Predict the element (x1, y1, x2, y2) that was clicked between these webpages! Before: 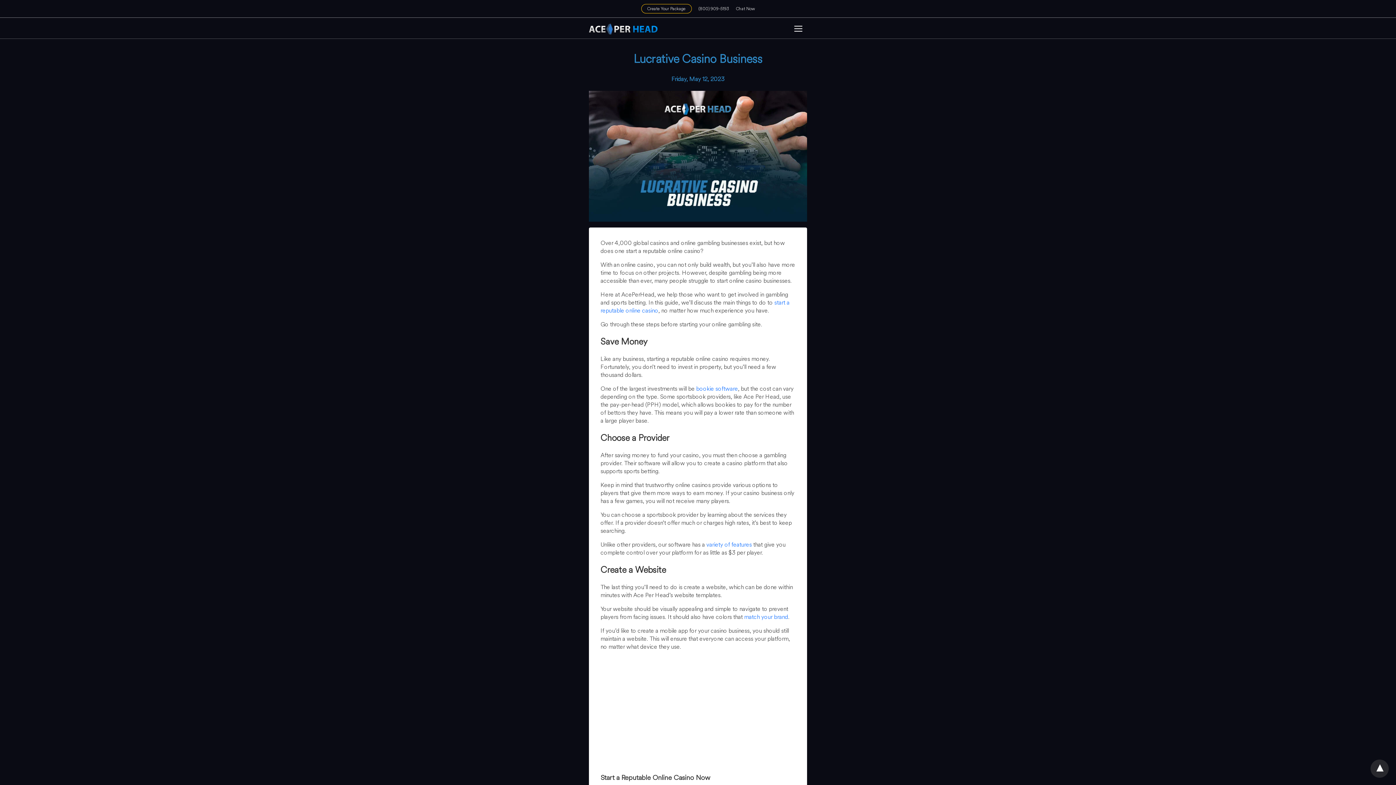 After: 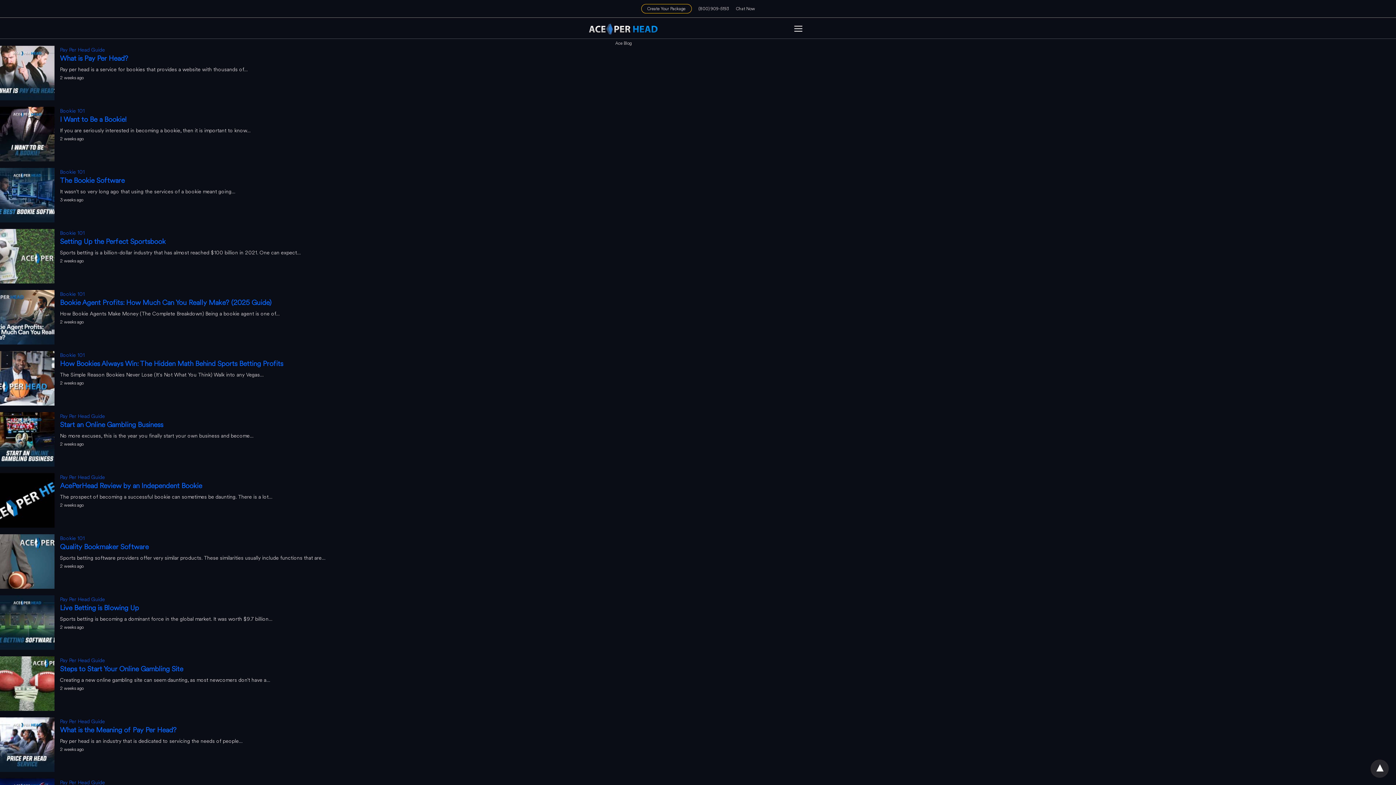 Action: bbox: (589, 23, 658, 34)